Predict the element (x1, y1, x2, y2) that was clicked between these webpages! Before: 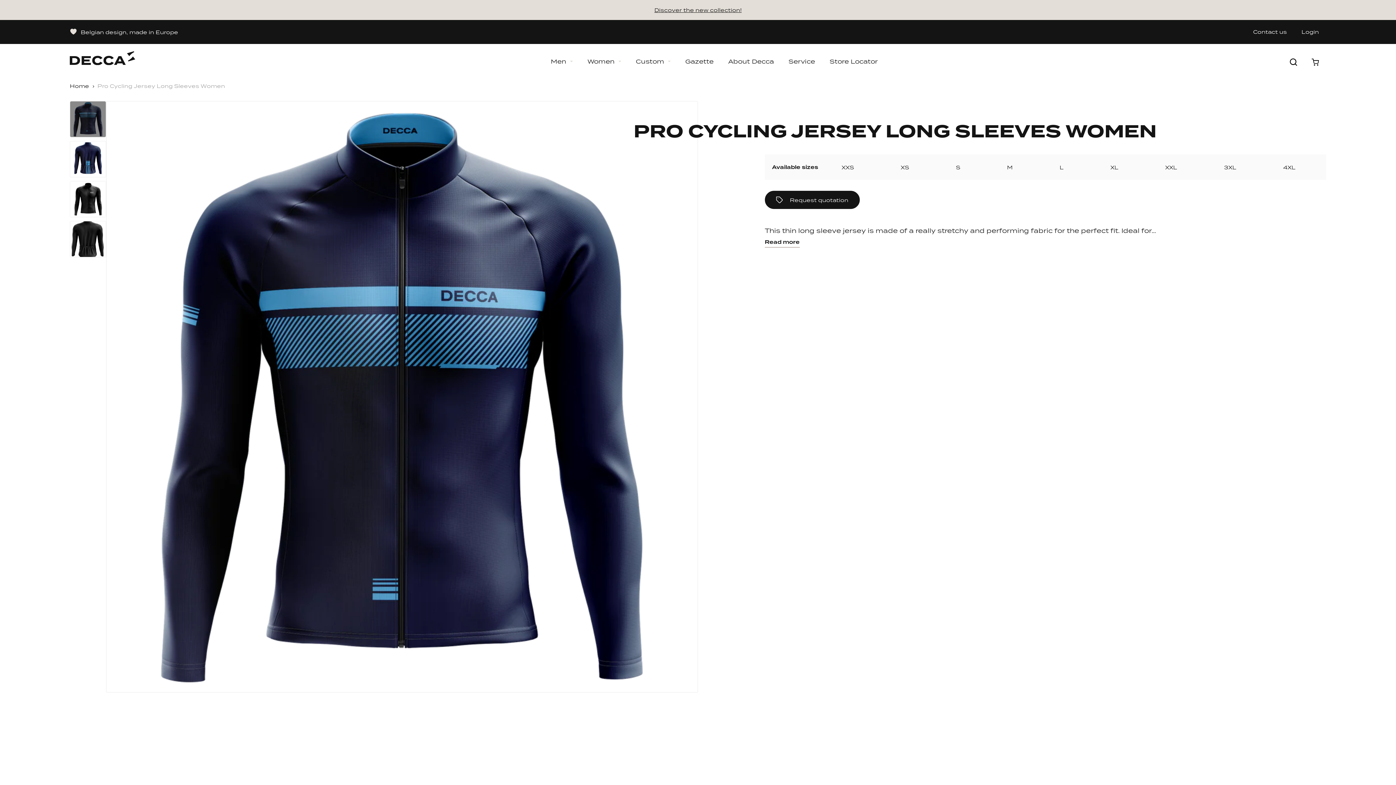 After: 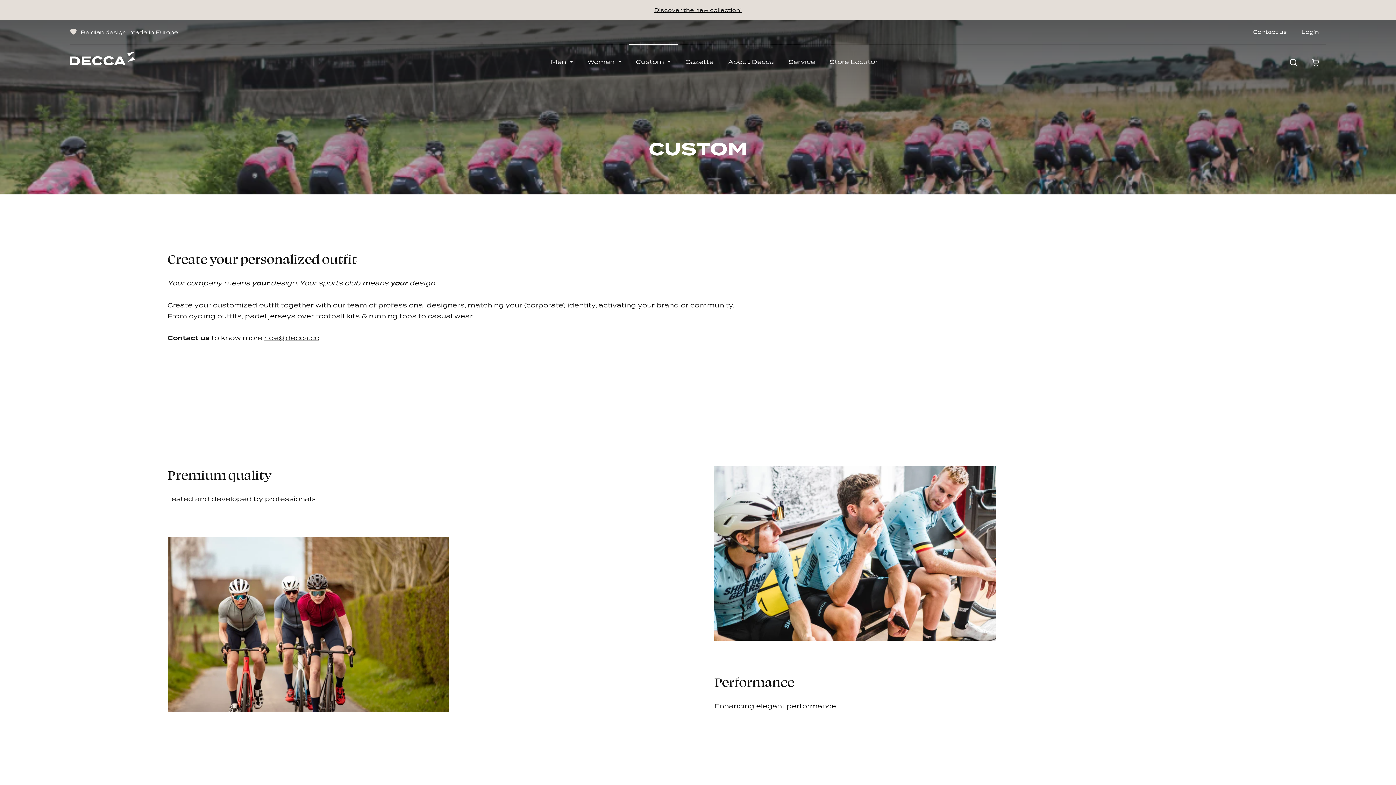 Action: label: Custom bbox: (628, 58, 678, 64)